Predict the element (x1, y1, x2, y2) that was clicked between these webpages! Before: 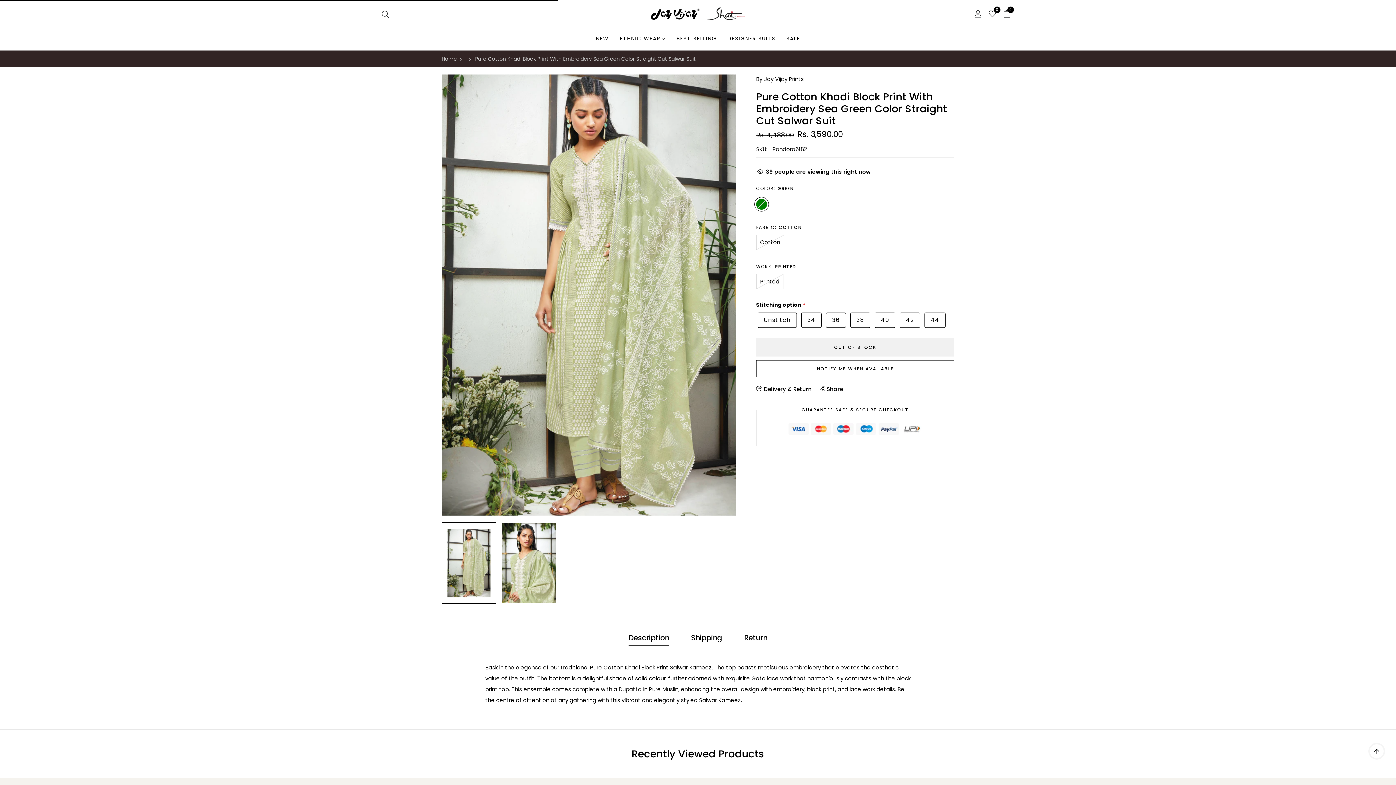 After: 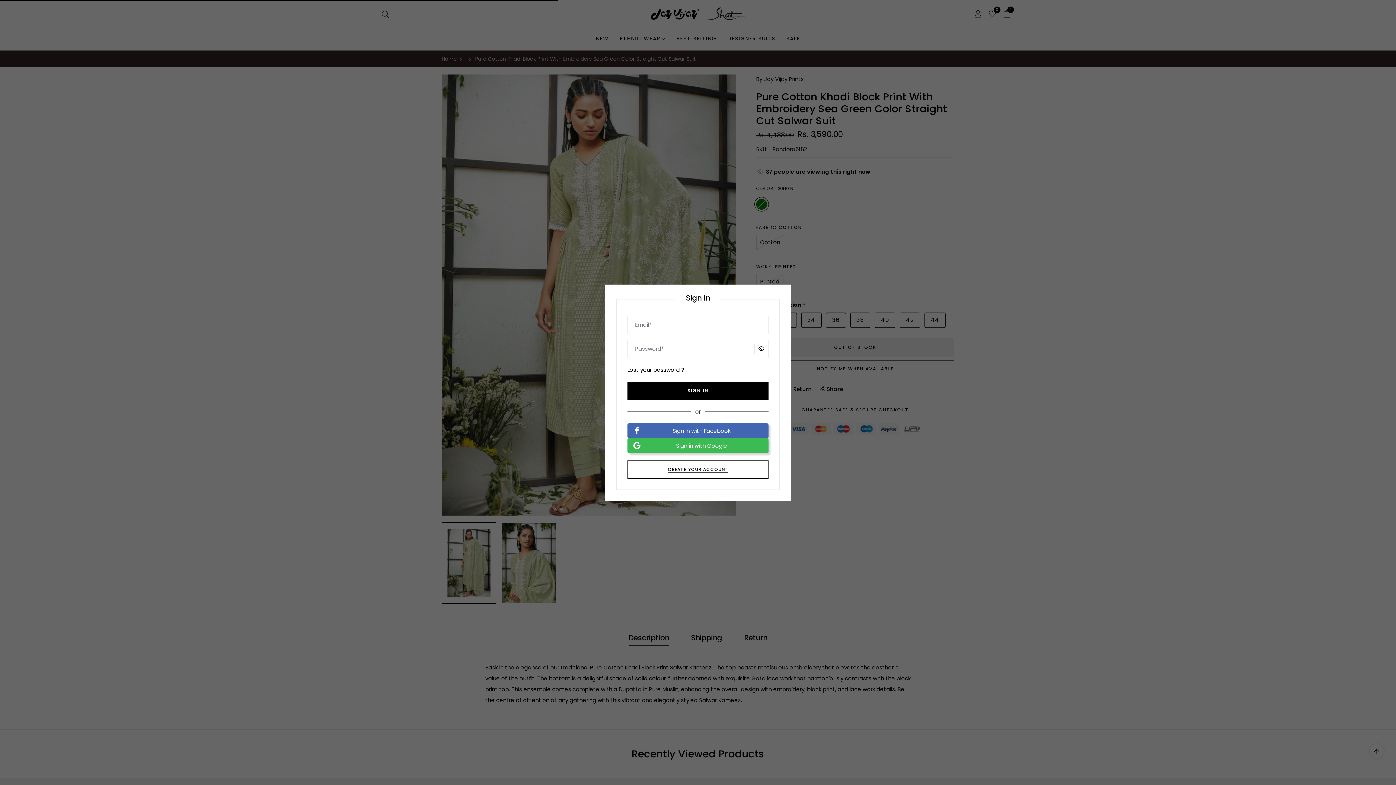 Action: bbox: (974, 9, 981, 19)